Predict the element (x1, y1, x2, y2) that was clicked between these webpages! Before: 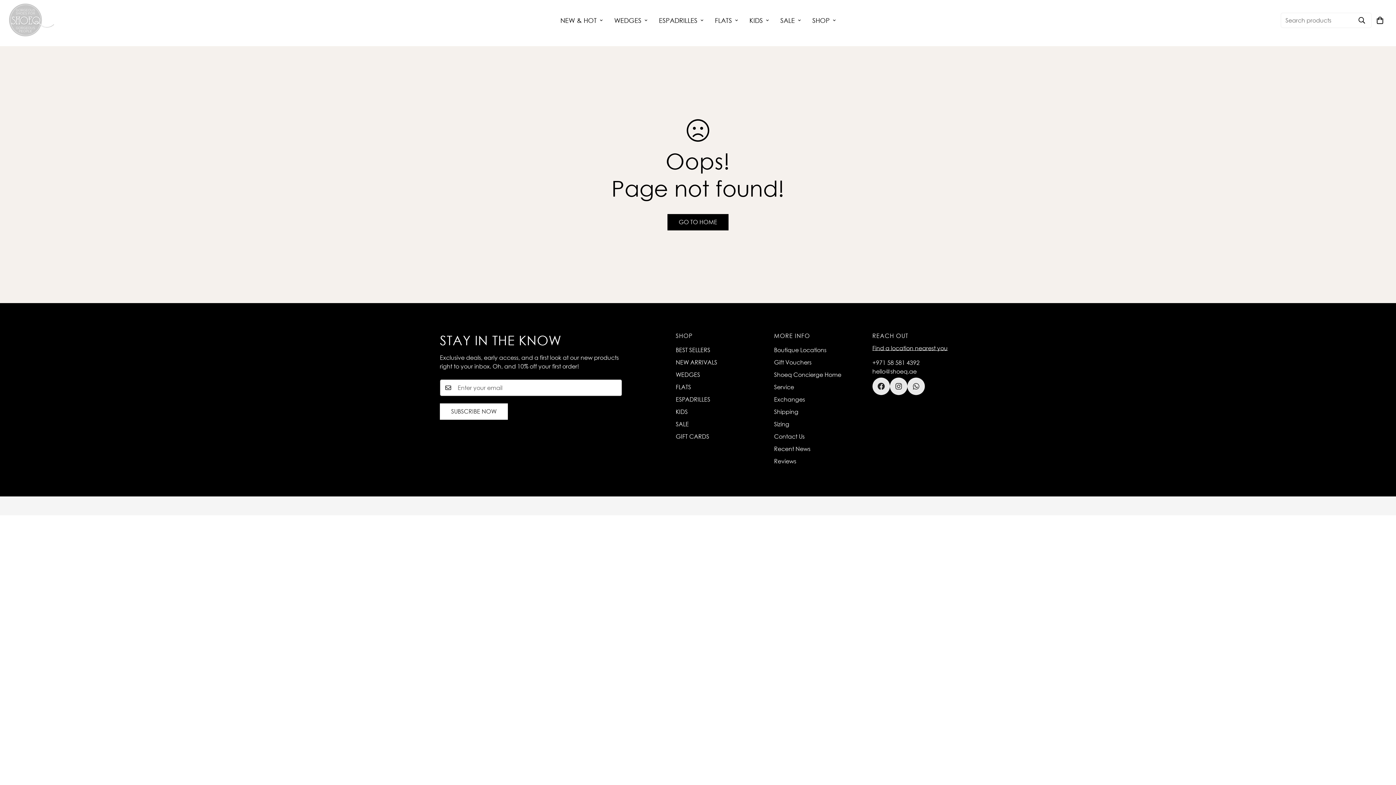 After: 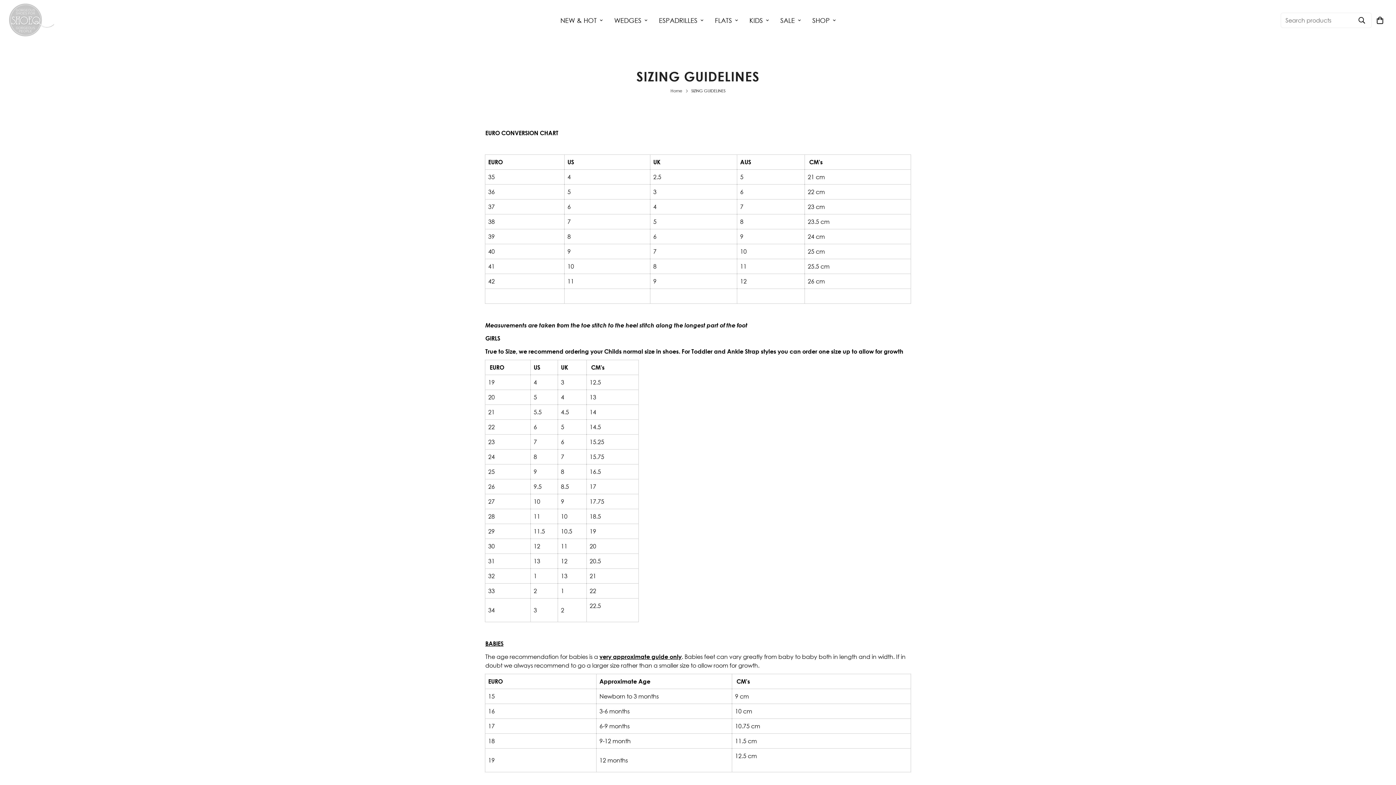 Action: bbox: (774, 420, 789, 428) label: Sizing